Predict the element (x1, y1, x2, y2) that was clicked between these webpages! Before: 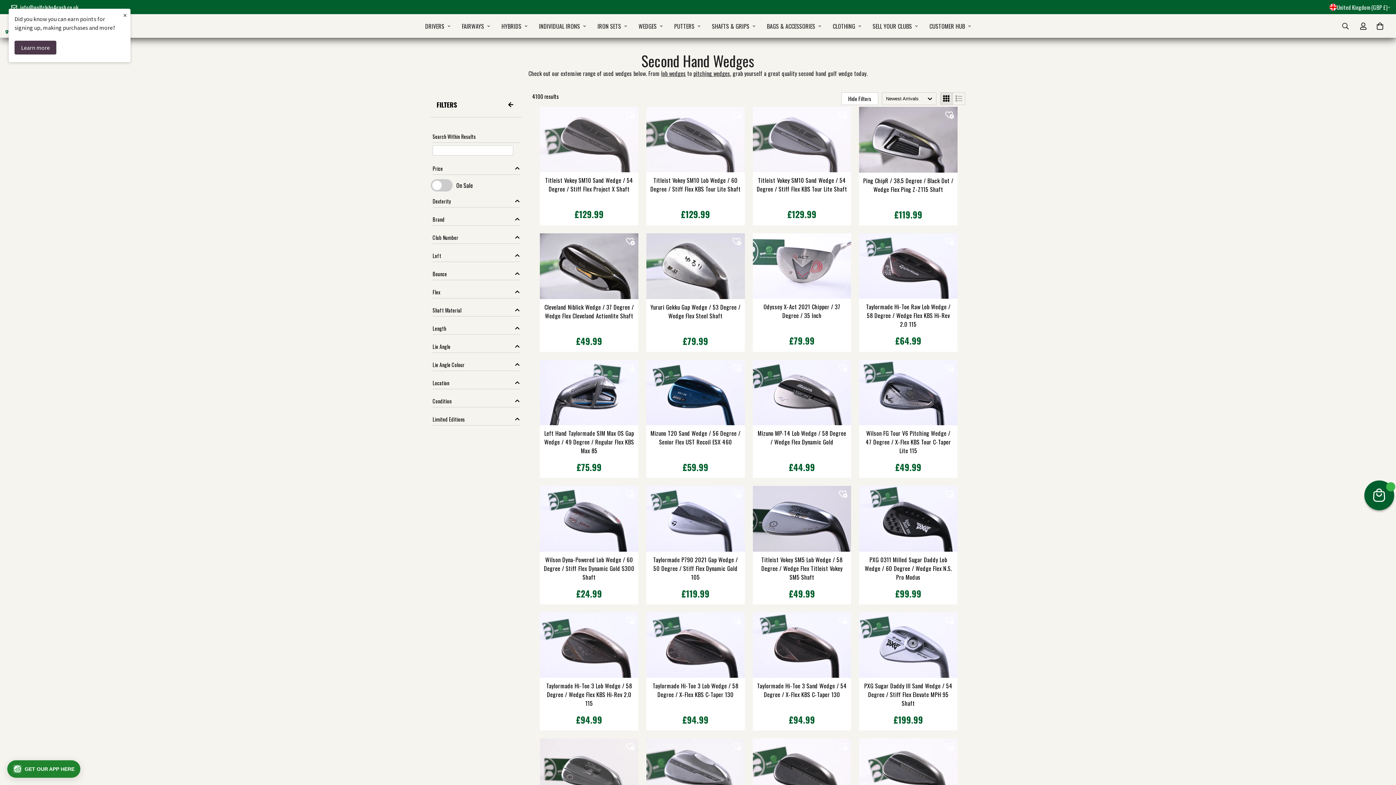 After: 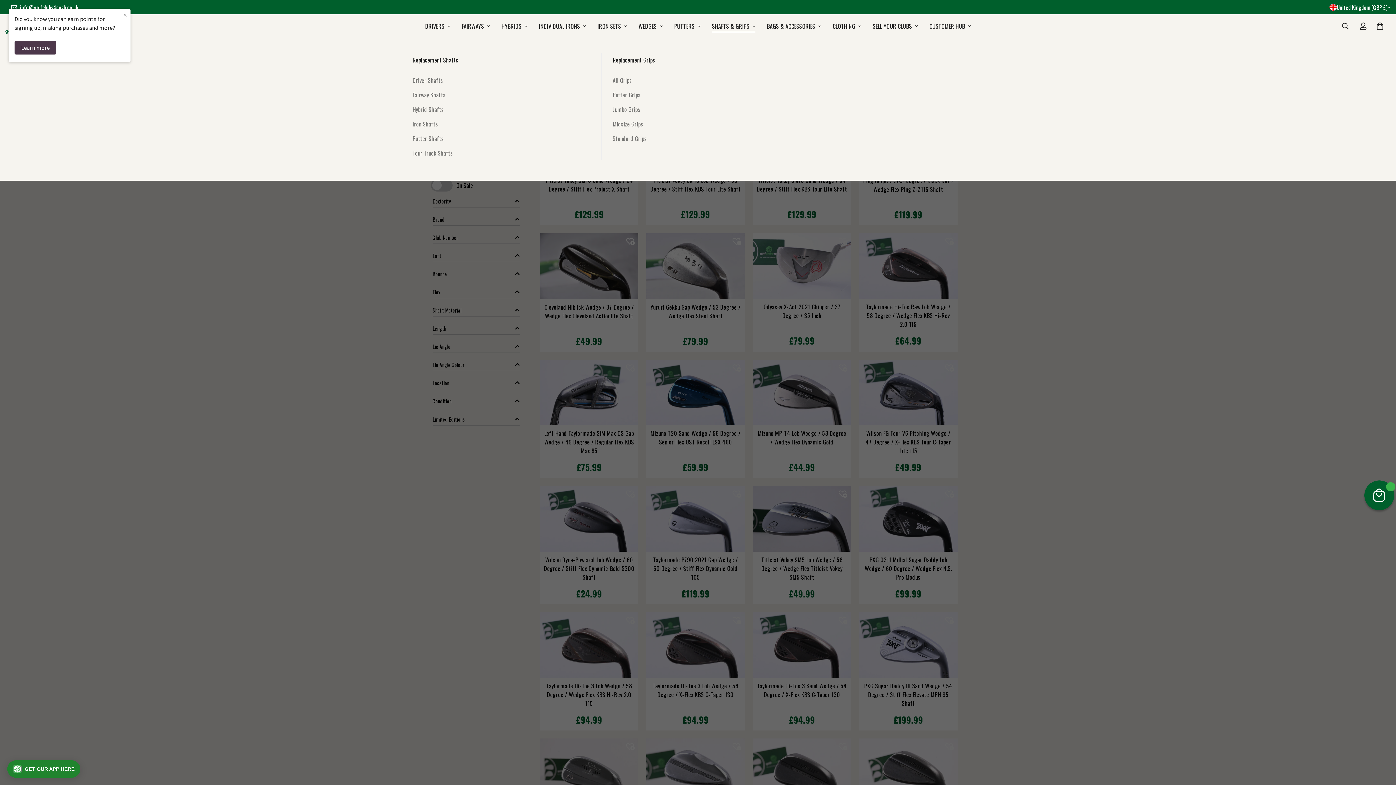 Action: bbox: (706, 14, 761, 37) label: SHAFTS & GRIPS